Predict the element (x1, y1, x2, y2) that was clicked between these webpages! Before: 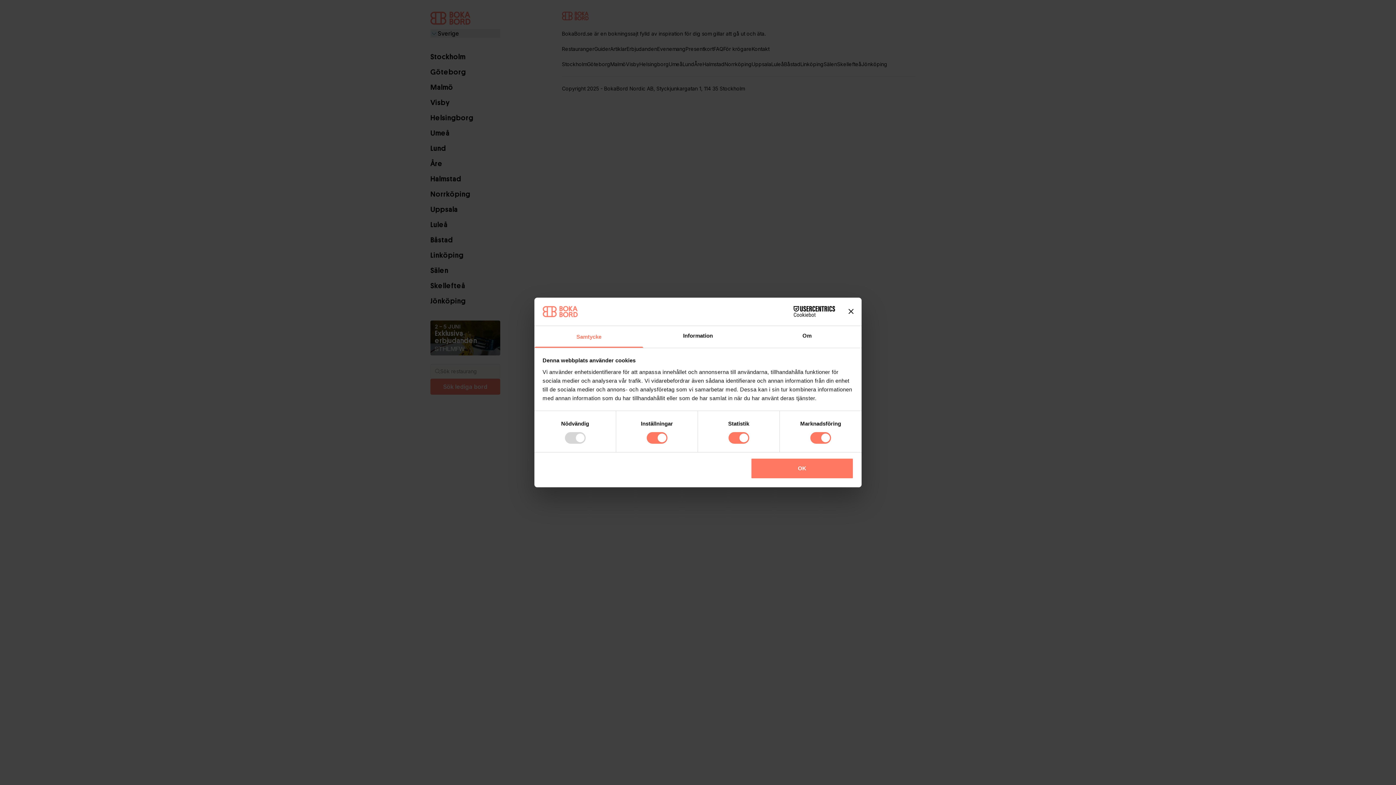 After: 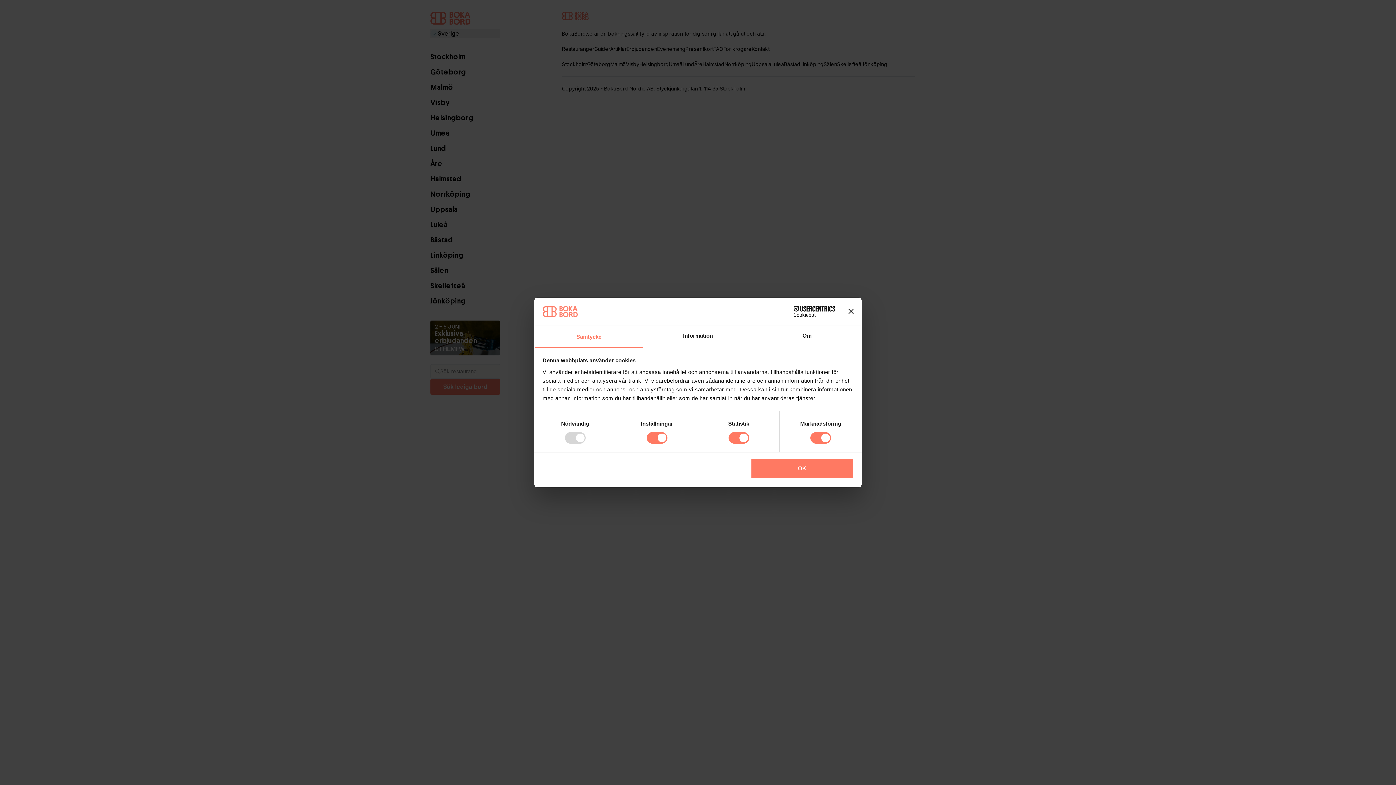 Action: label: Cookiebot - opens in a new window bbox: (771, 306, 835, 317)